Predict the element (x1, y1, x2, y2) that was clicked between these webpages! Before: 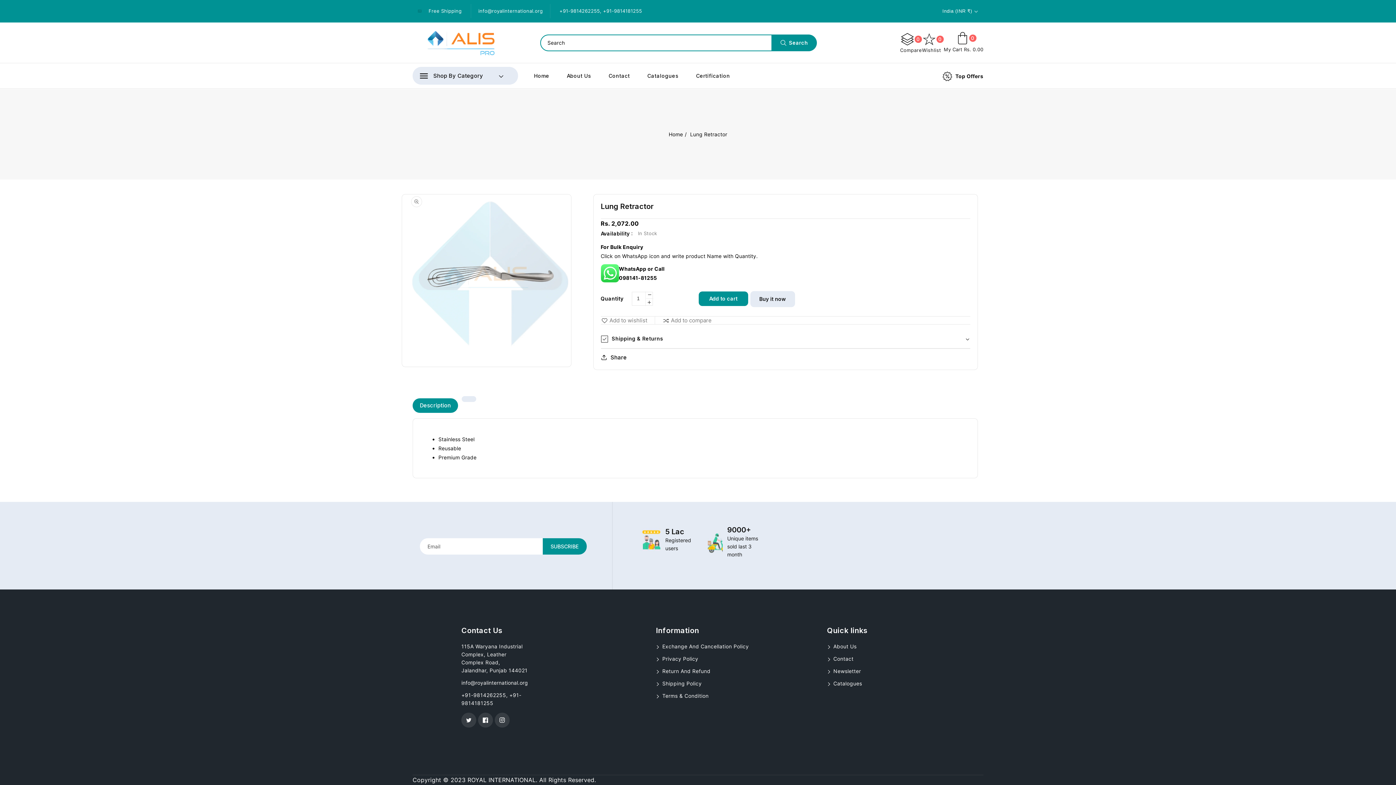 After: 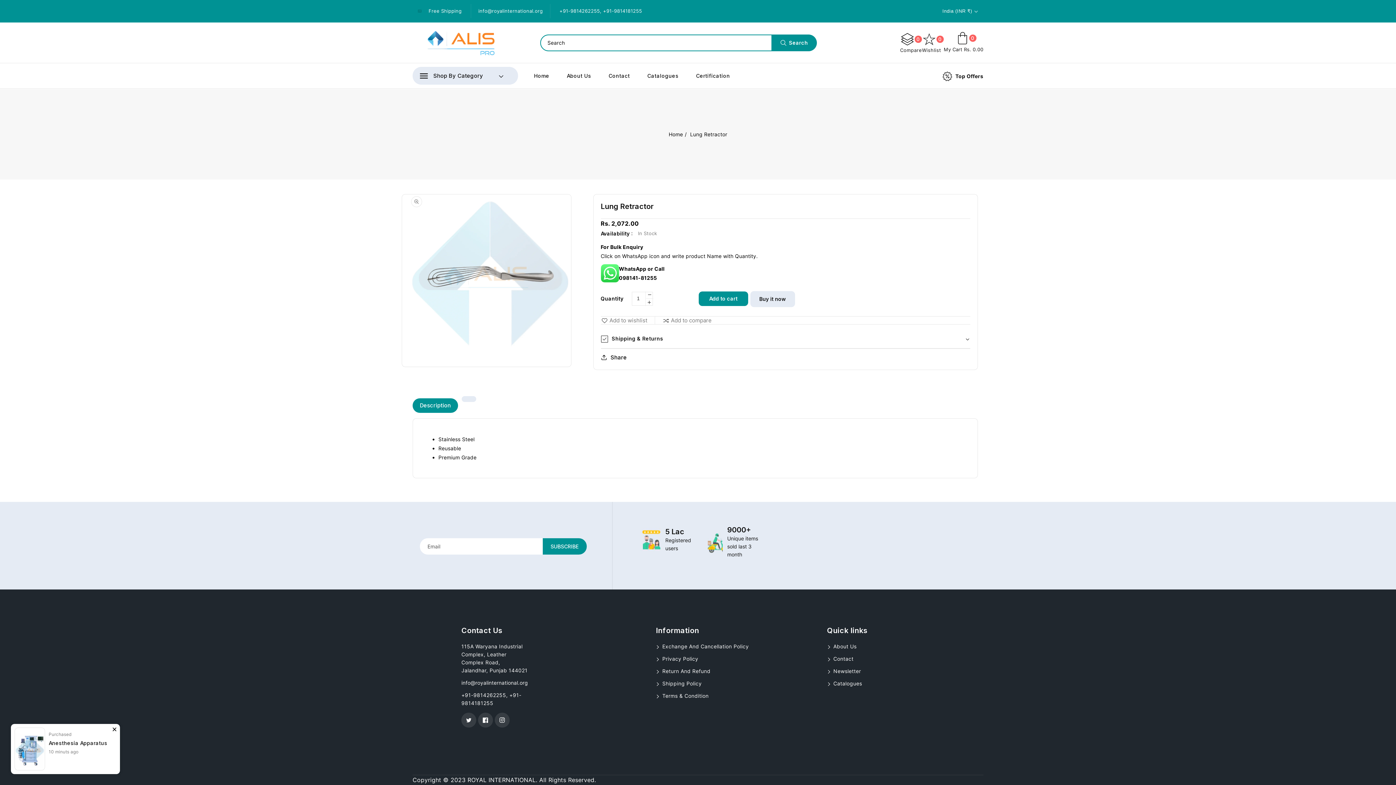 Action: label: 098141-81255 bbox: (619, 274, 657, 280)